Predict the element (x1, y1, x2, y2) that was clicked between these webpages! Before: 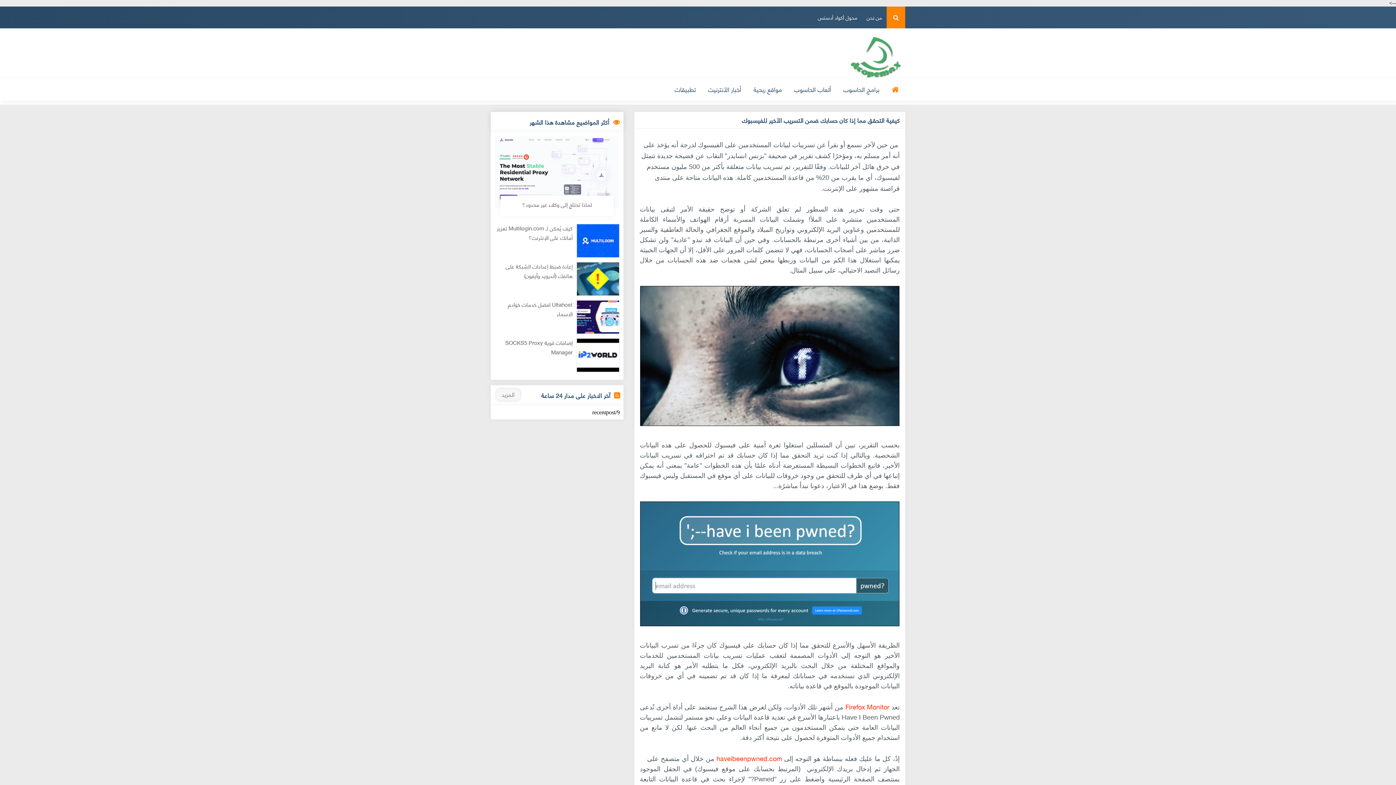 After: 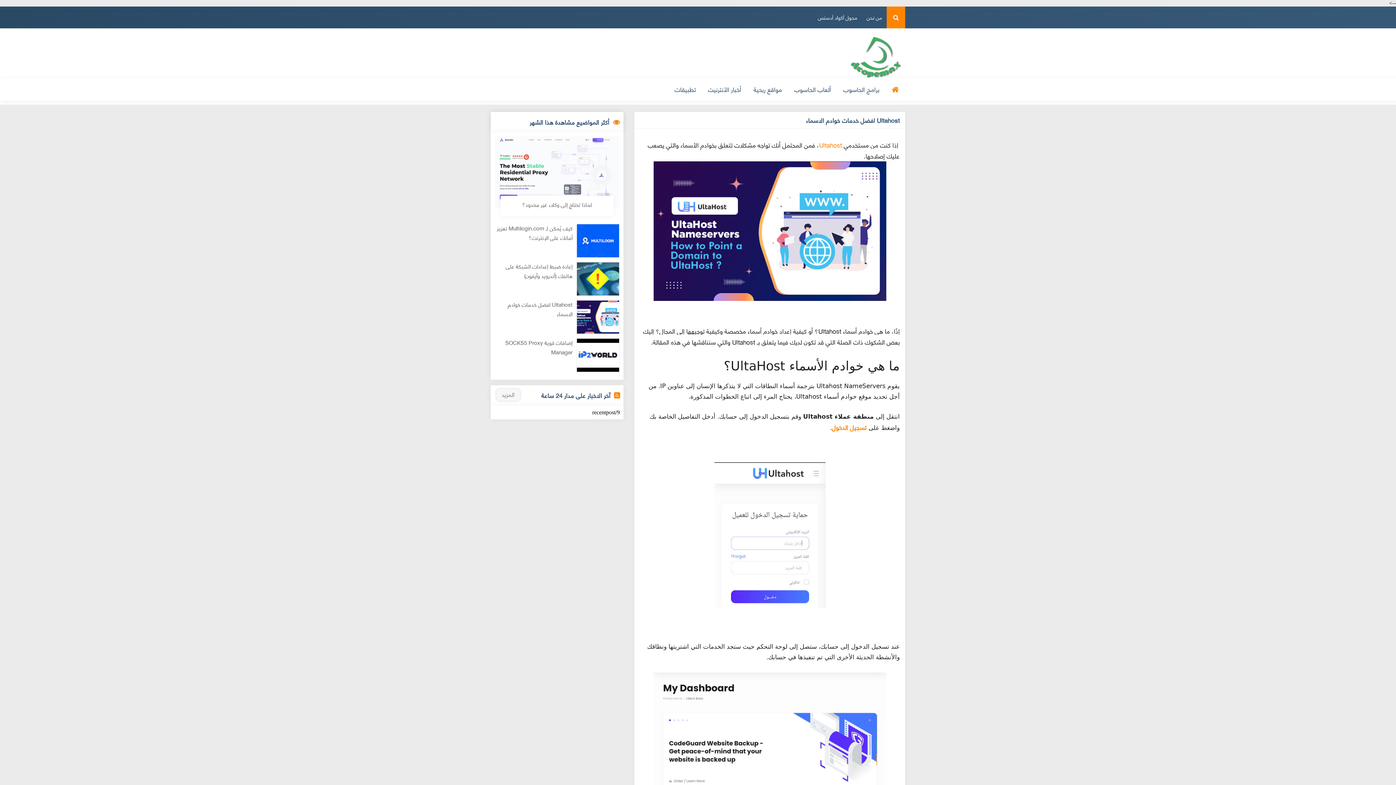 Action: bbox: (508, 298, 572, 320) label: Ultahost افضل خدمات خوادم الاسماء